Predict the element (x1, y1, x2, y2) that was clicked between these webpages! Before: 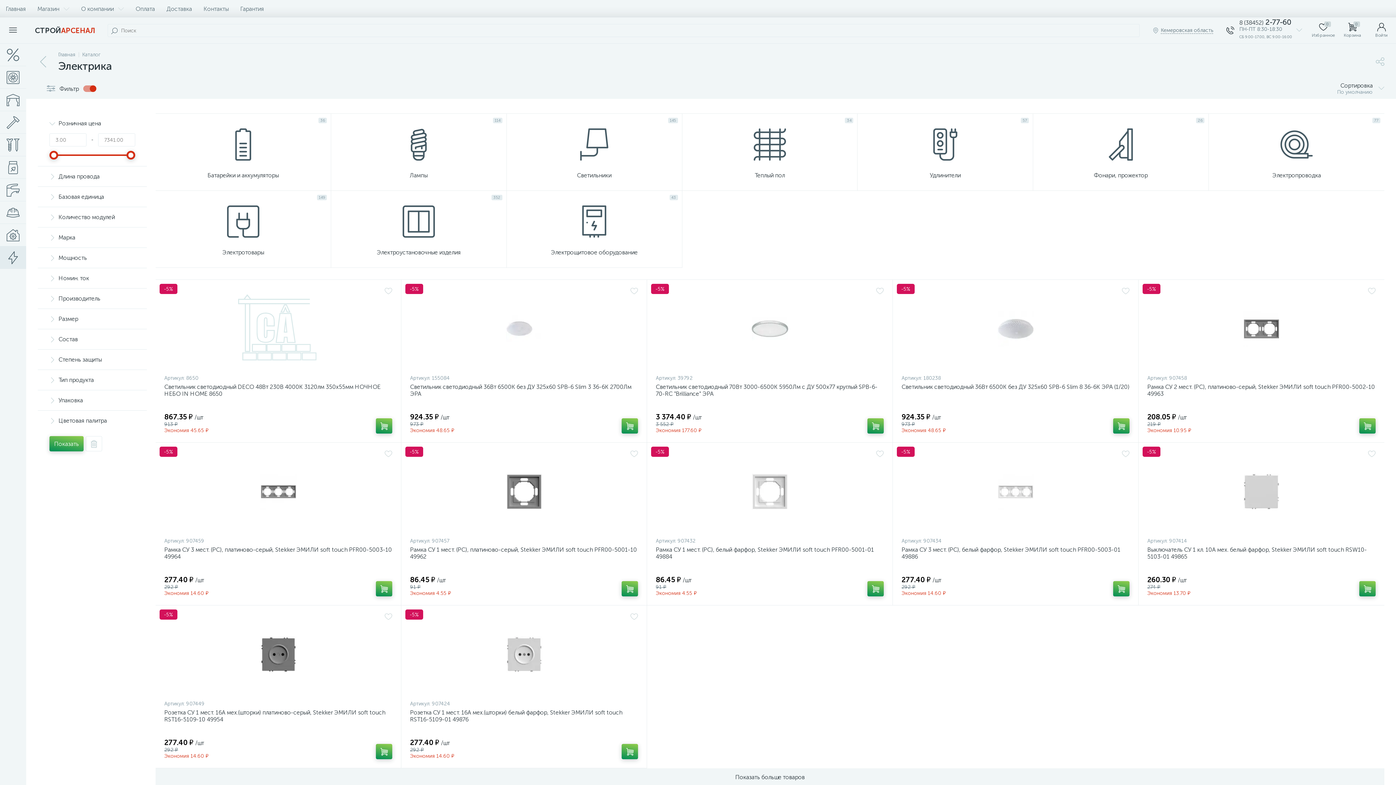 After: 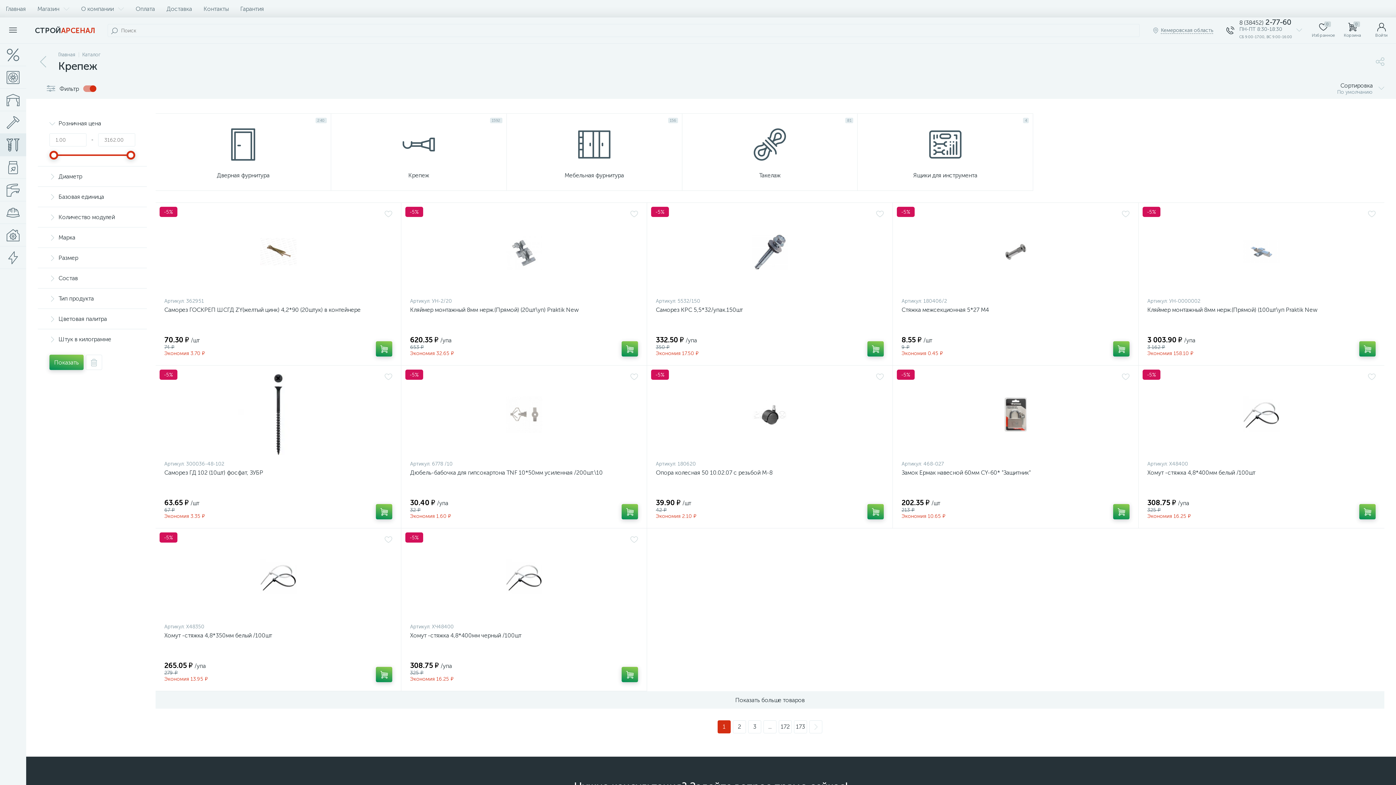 Action: bbox: (0, 133, 26, 156)